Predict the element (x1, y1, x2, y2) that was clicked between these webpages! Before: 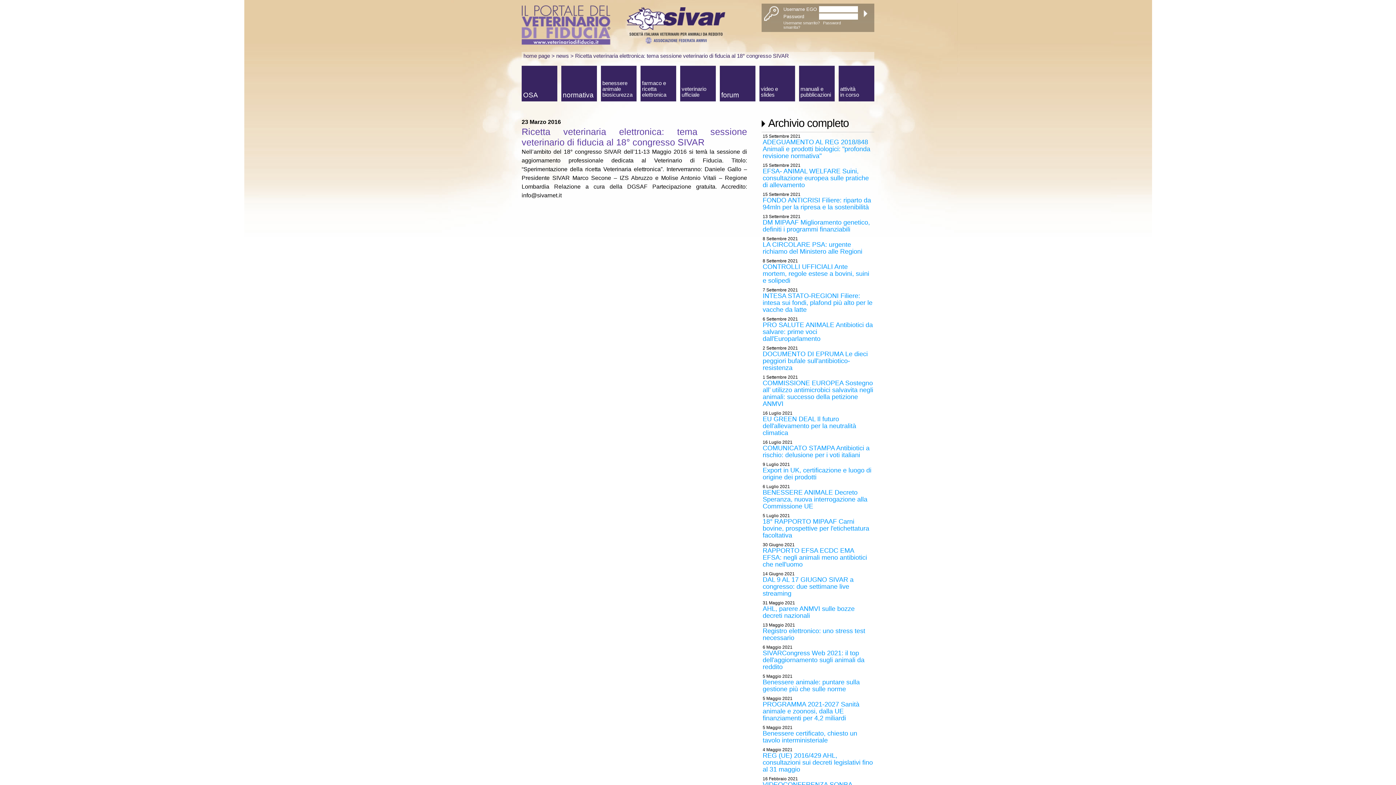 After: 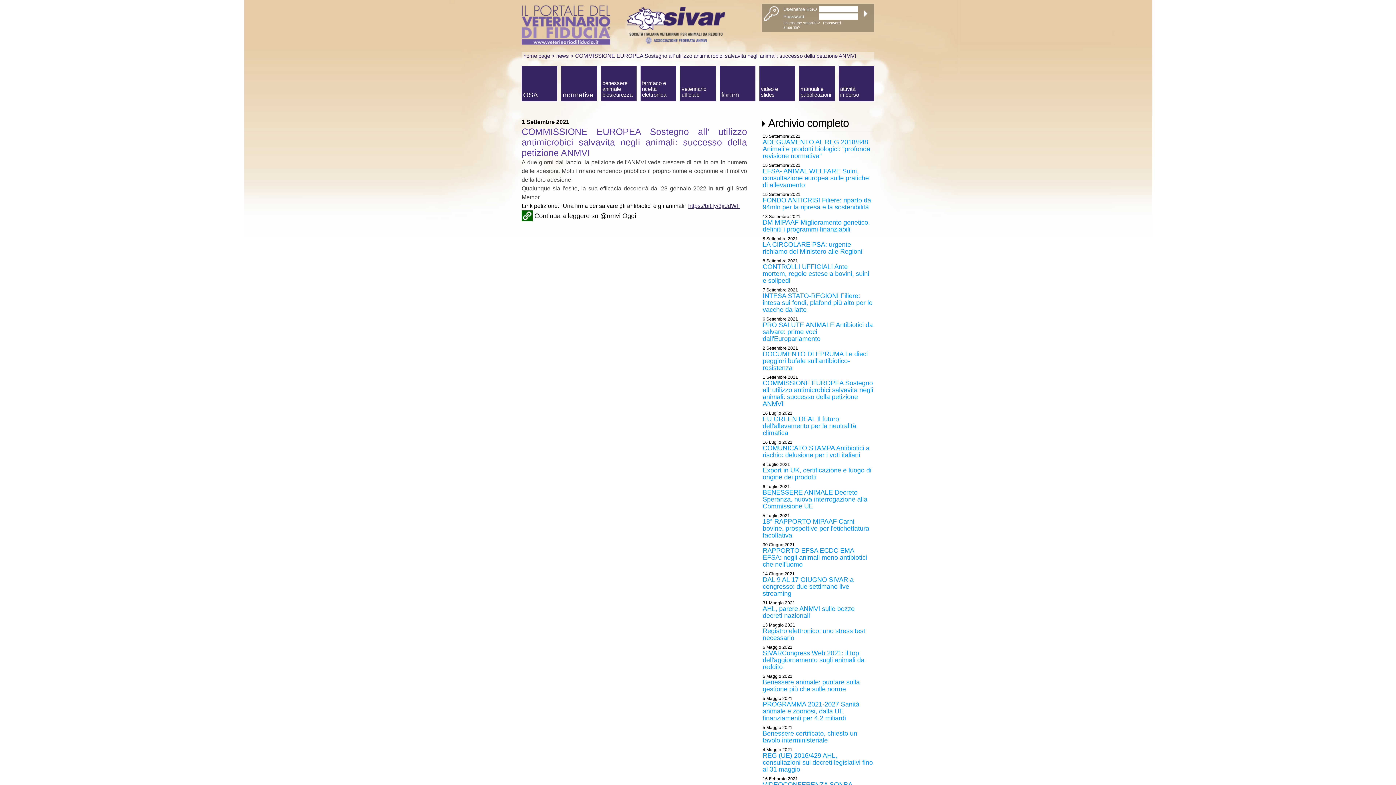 Action: bbox: (761, 373, 874, 409) label: 1 Settembre 2021
COMMISSIONE EUROPEA Sostegno all’ utilizzo antimicrobici salvavita negli animali: successo della petizione ANMVI